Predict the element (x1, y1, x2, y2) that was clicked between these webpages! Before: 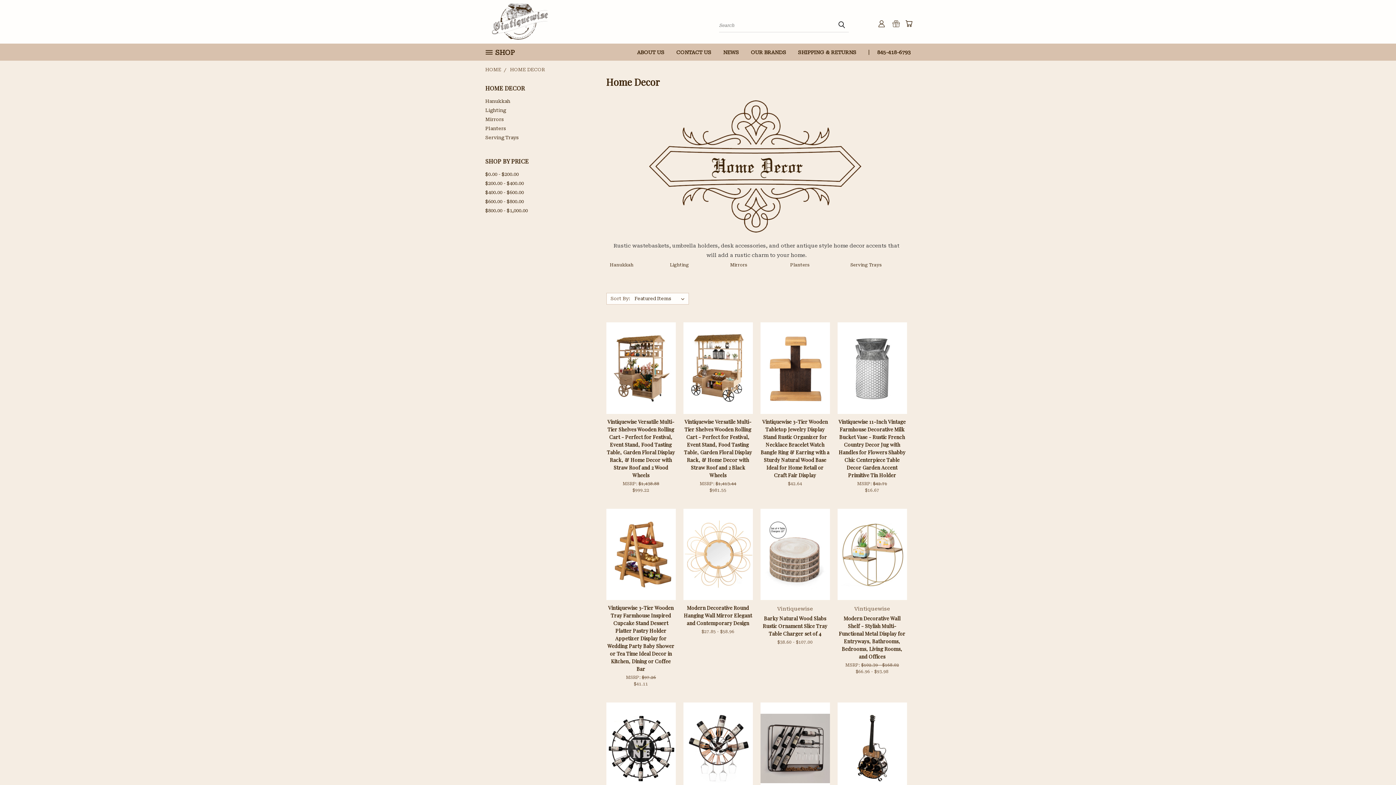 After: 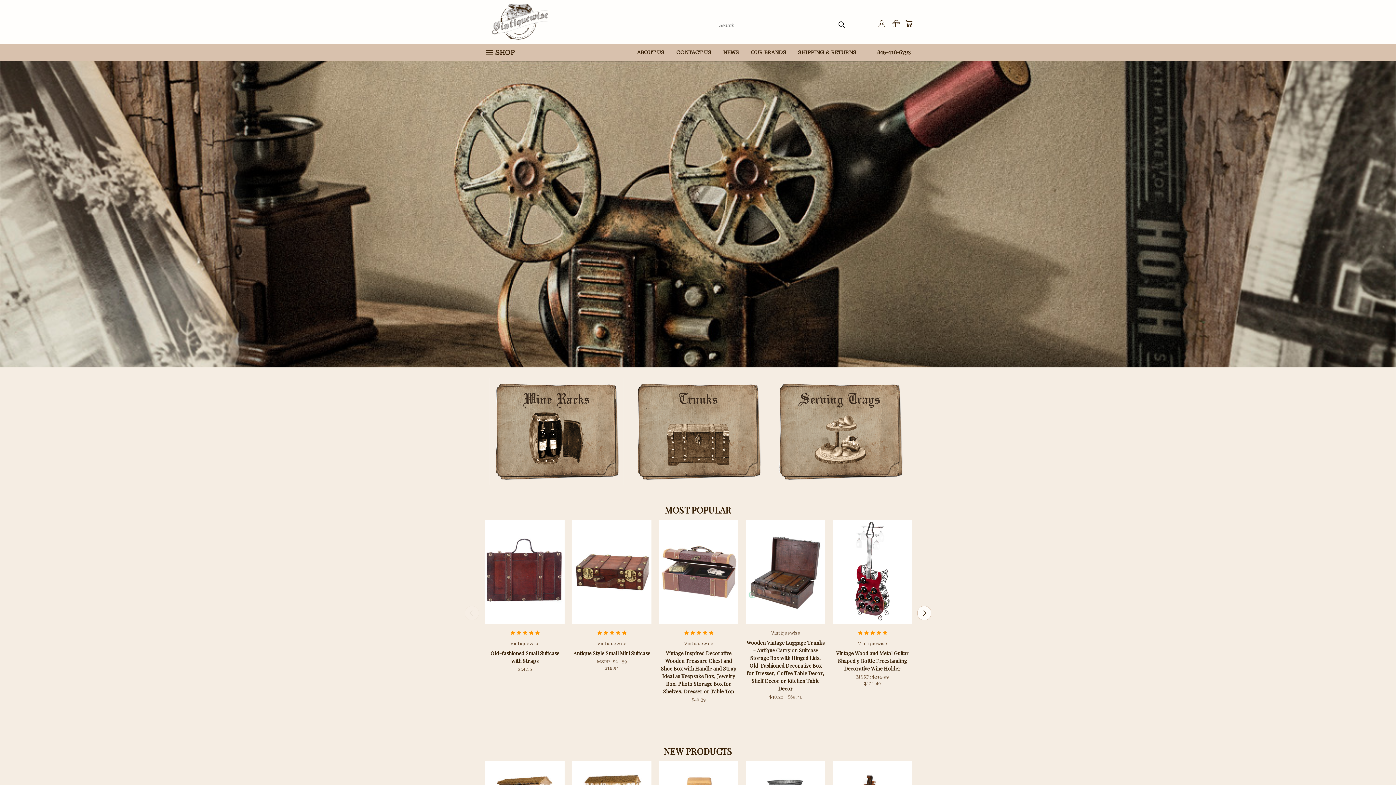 Action: bbox: (485, 3, 696, 40)